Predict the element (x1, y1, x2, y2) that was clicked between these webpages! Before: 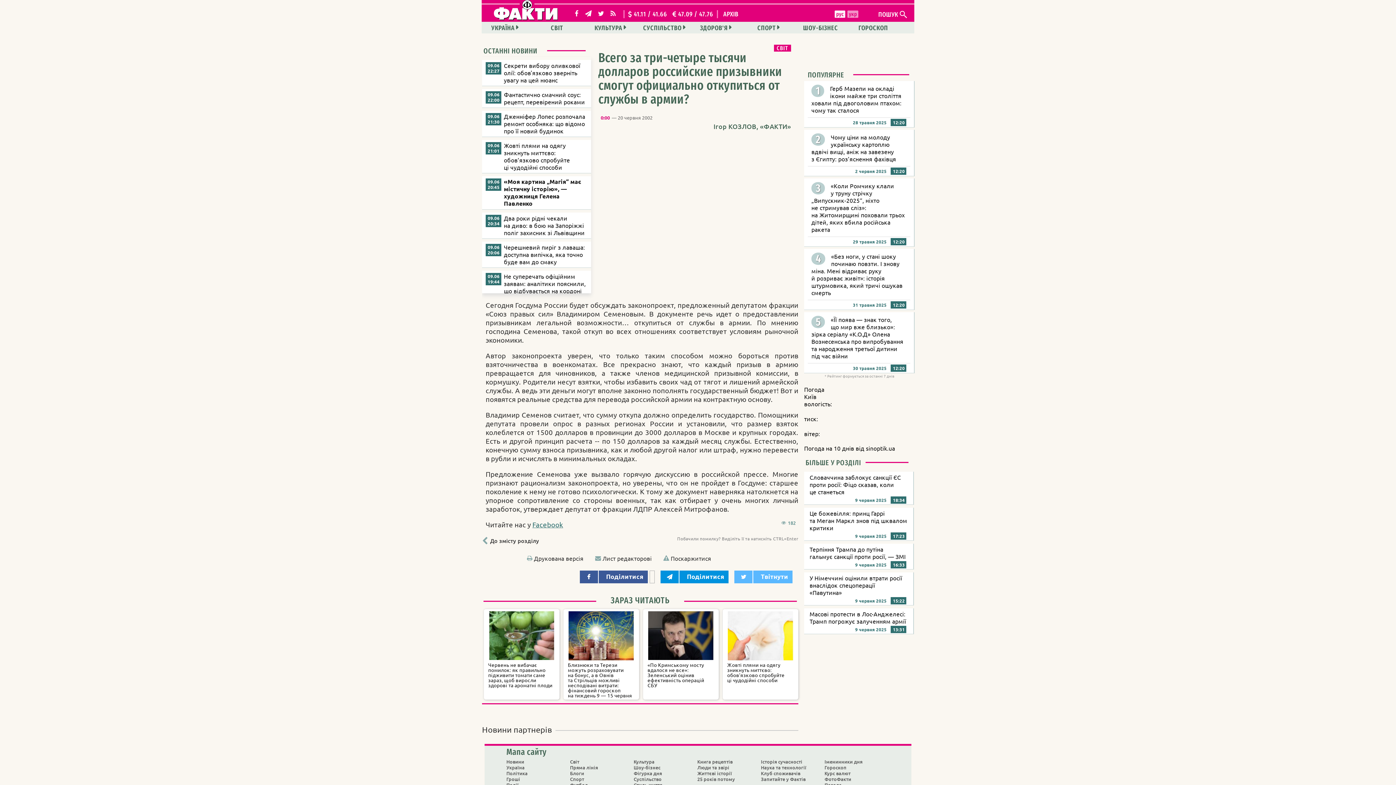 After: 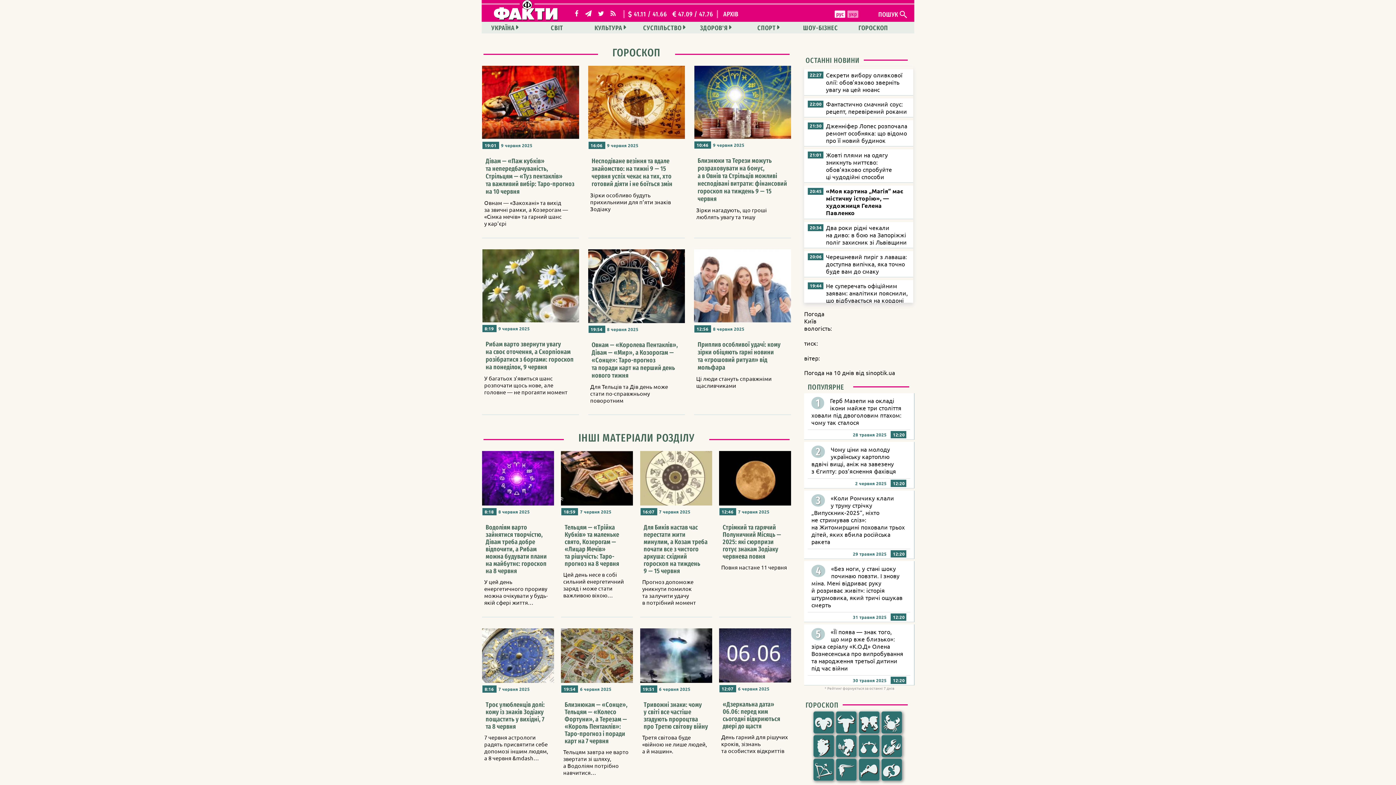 Action: bbox: (852, 21, 896, 33) label: ГОРОСКОП